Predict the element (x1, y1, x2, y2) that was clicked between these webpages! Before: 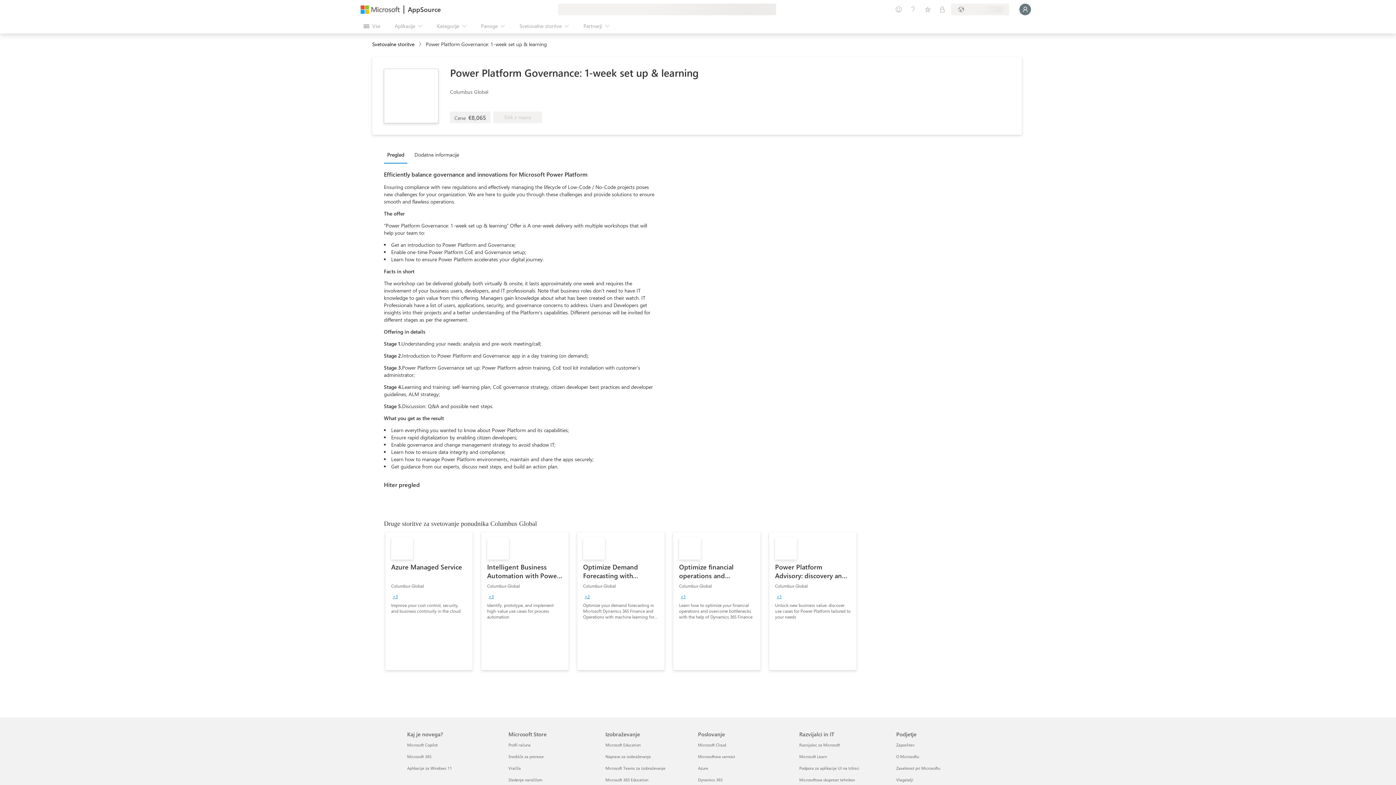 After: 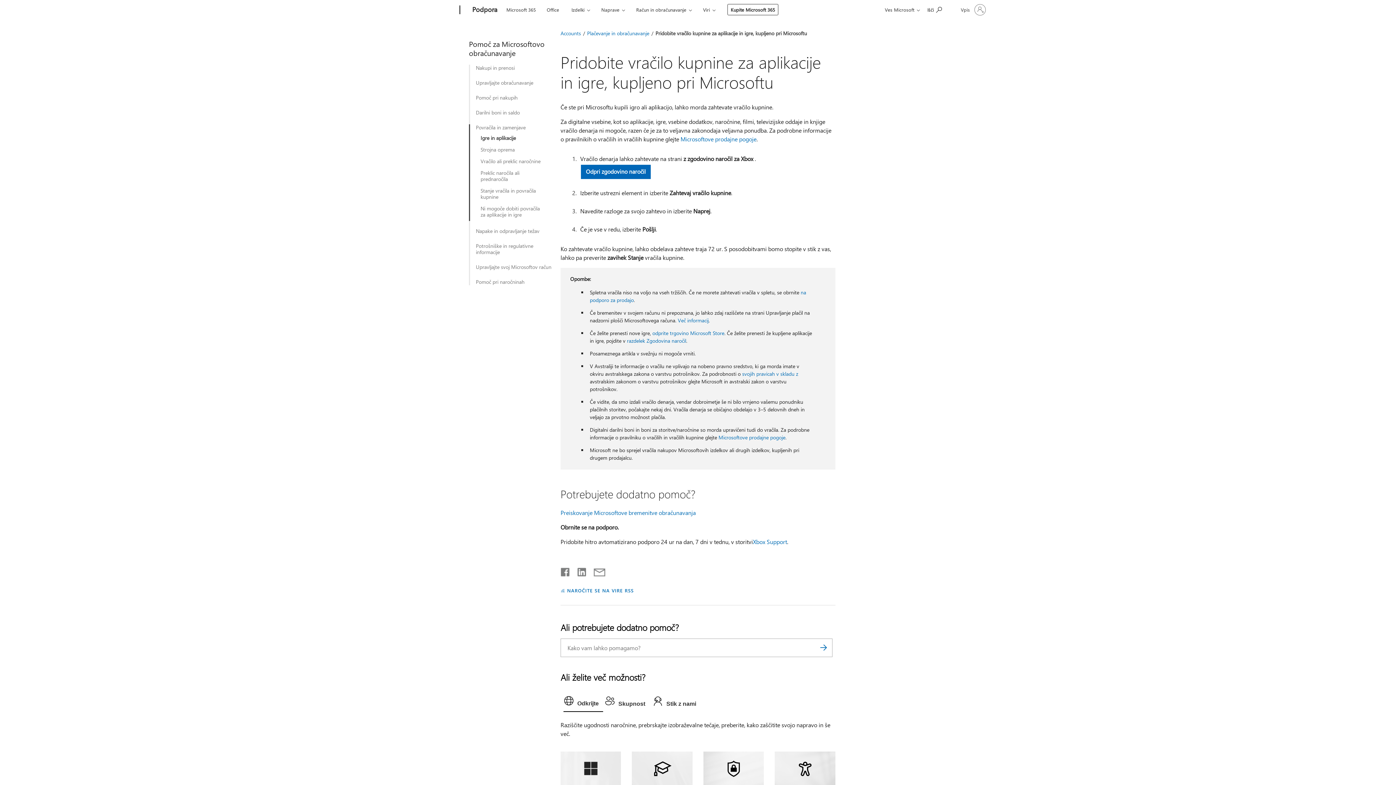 Action: bbox: (508, 765, 520, 771) label: Vračila Microsoft Store
